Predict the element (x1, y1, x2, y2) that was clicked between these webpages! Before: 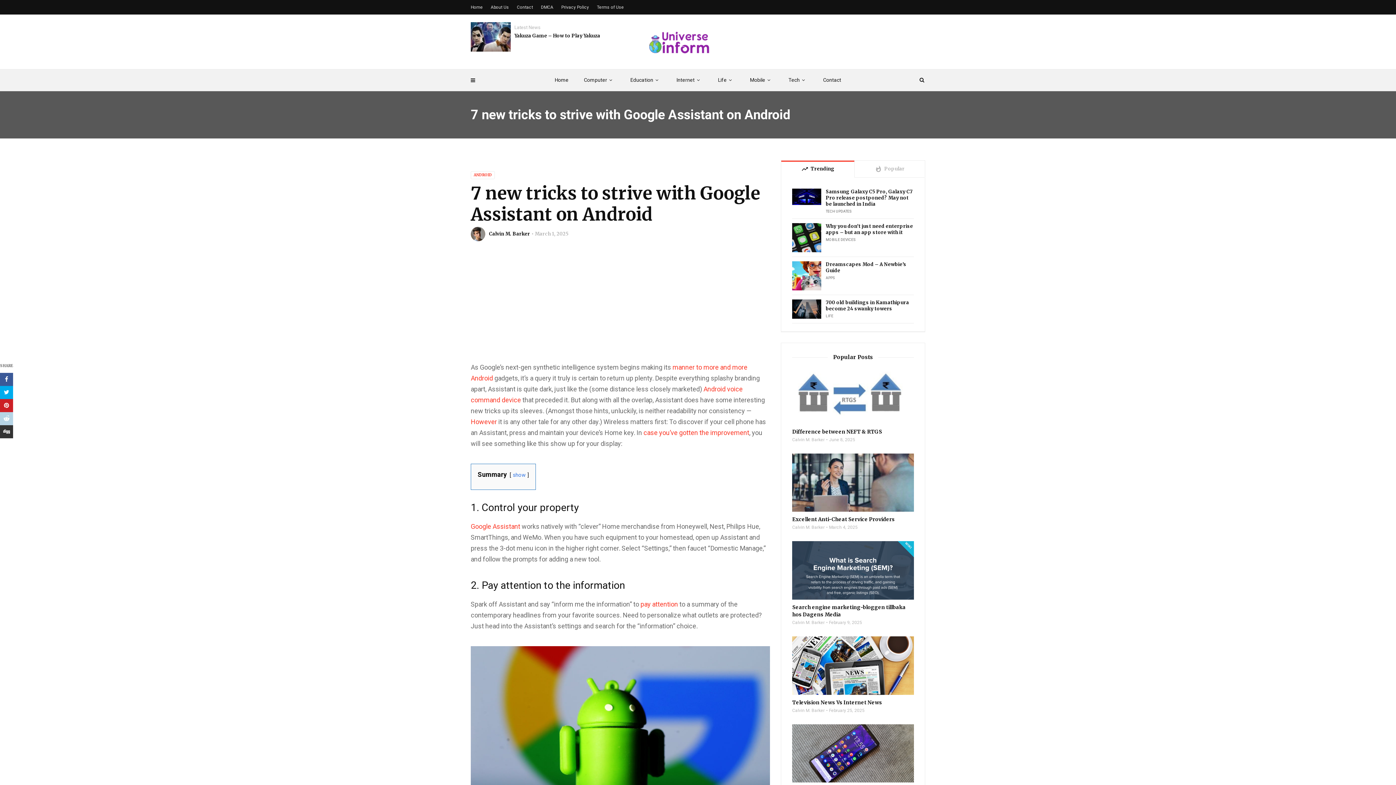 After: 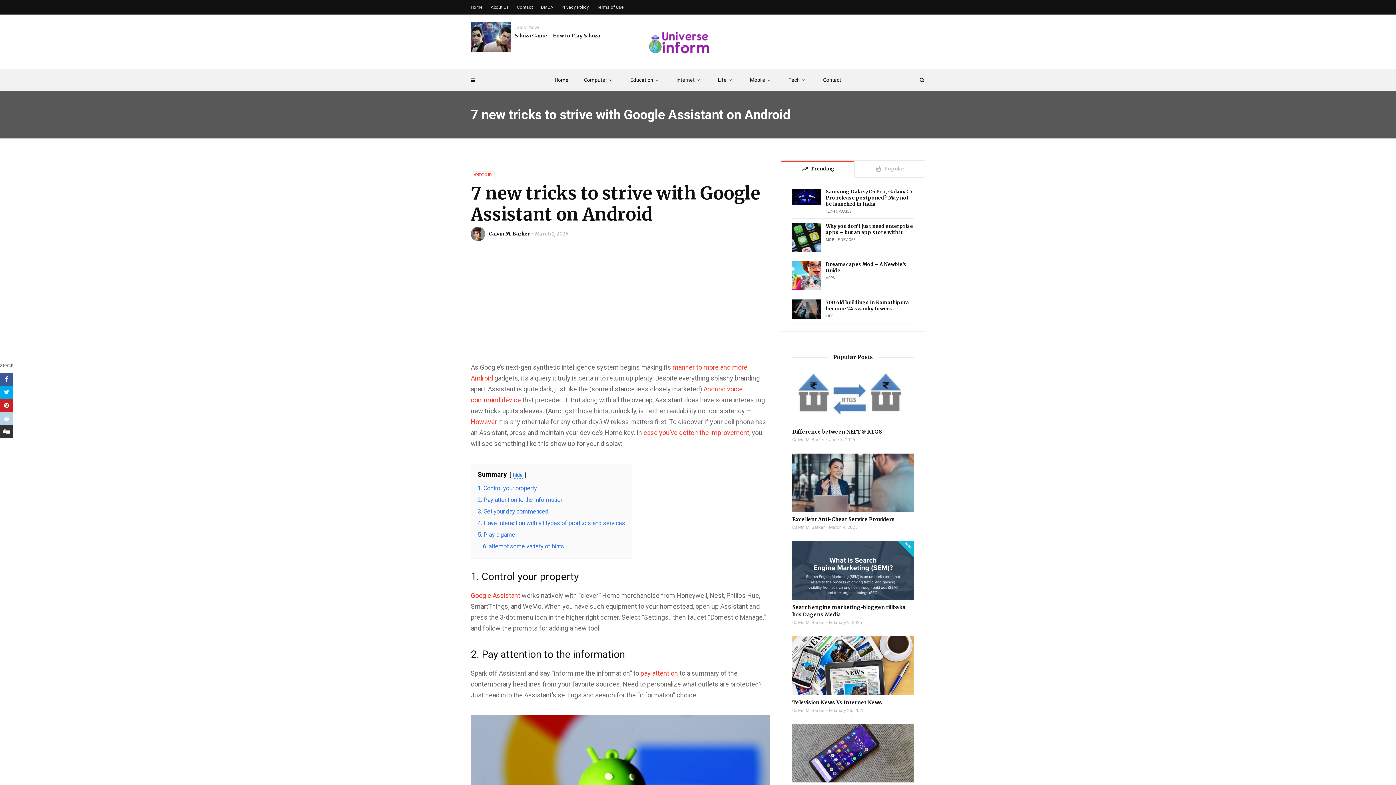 Action: bbox: (513, 472, 525, 478) label: show